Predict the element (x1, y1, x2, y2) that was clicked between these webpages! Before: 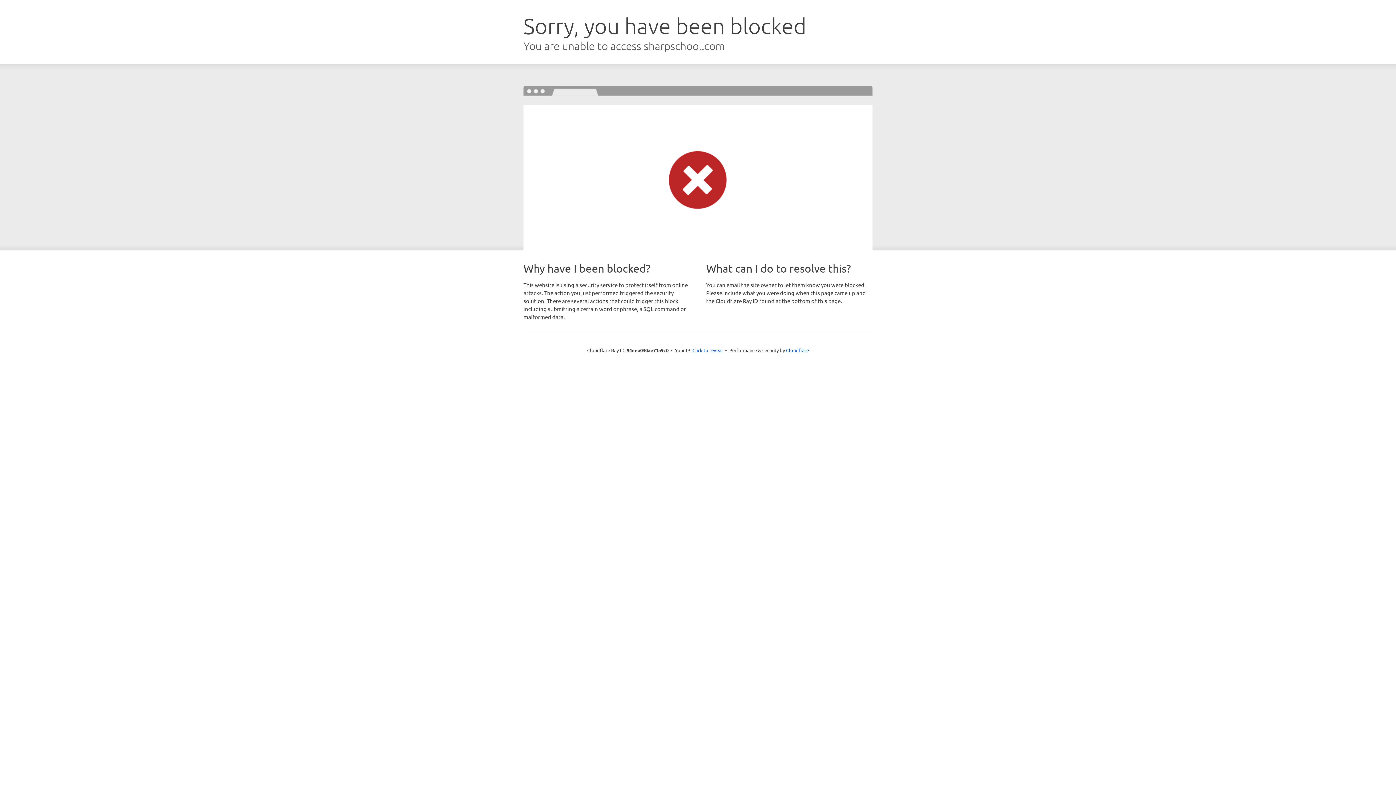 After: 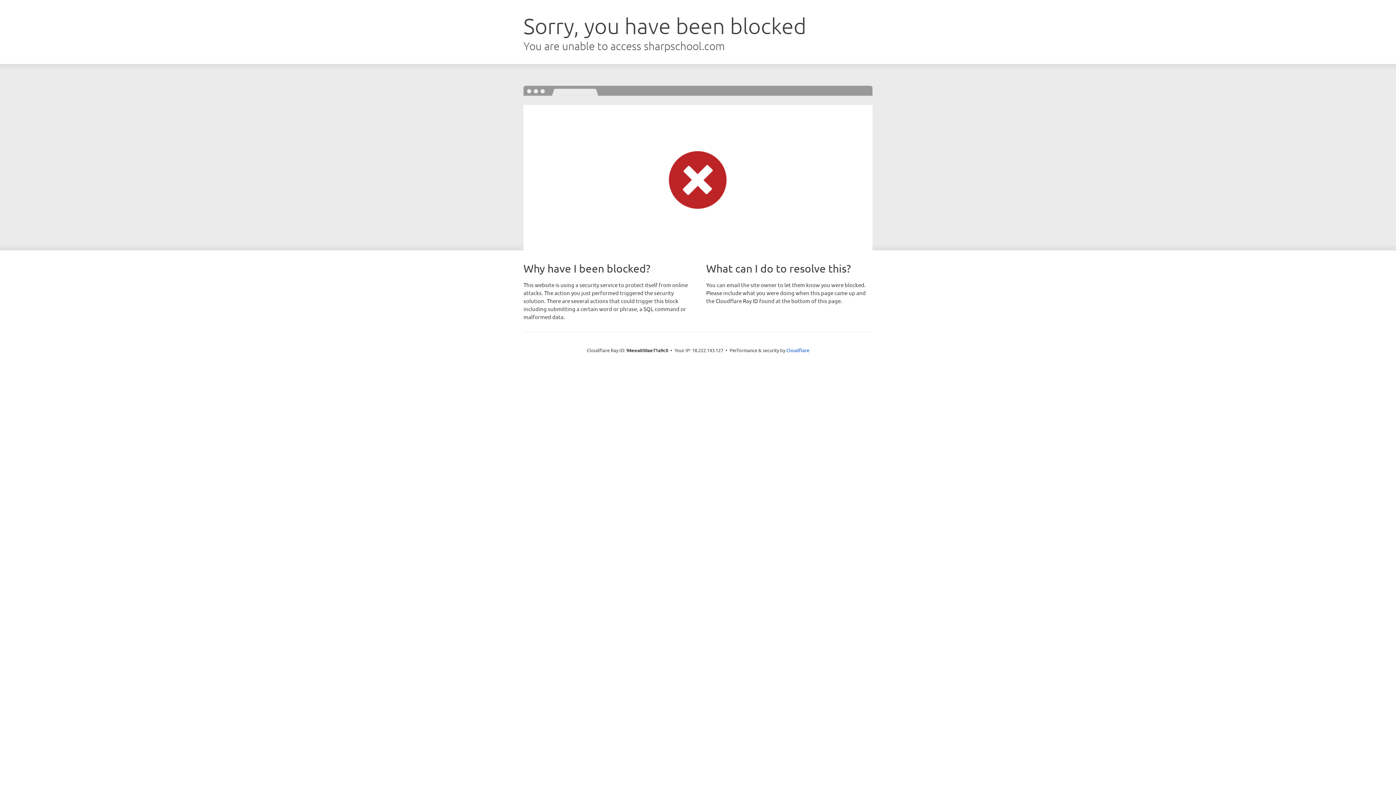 Action: label: Click to reveal bbox: (692, 346, 723, 353)